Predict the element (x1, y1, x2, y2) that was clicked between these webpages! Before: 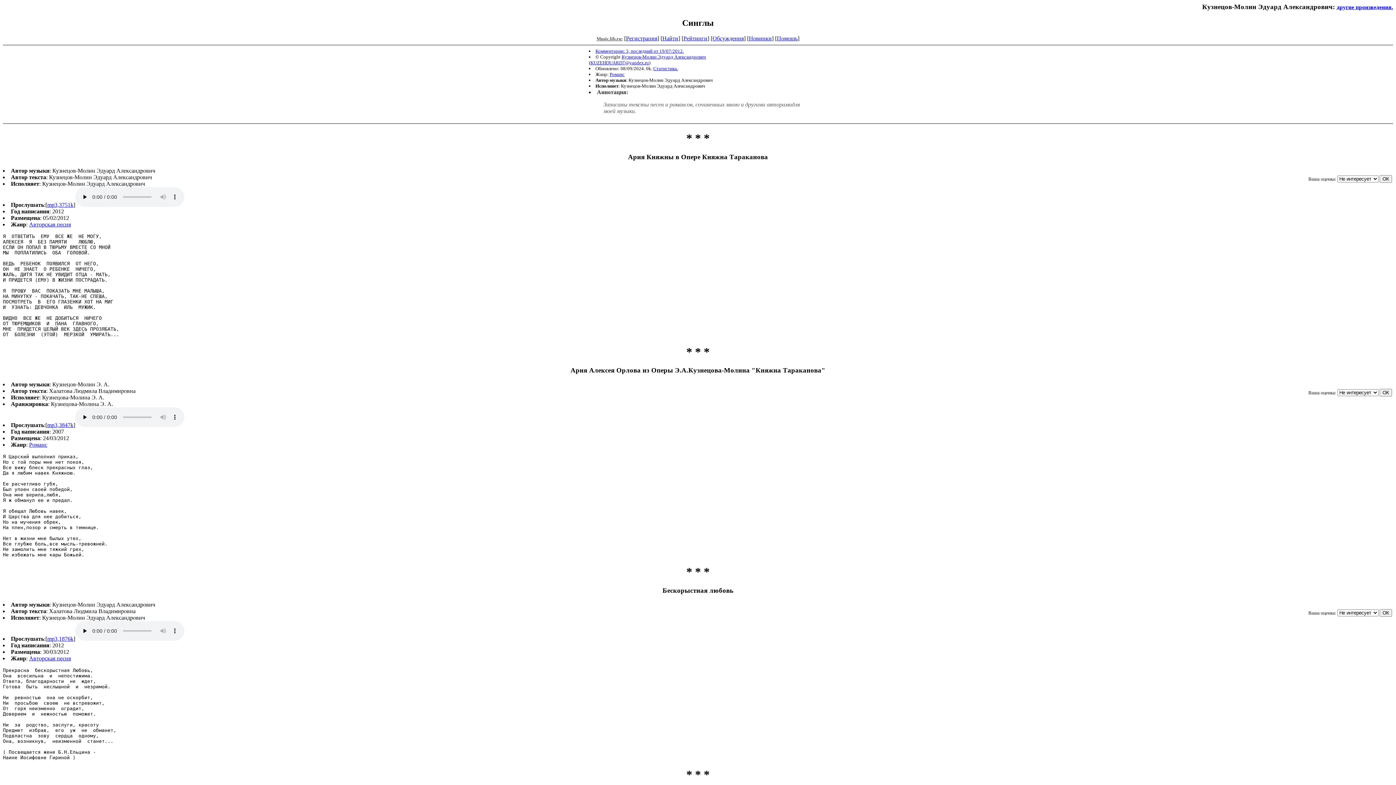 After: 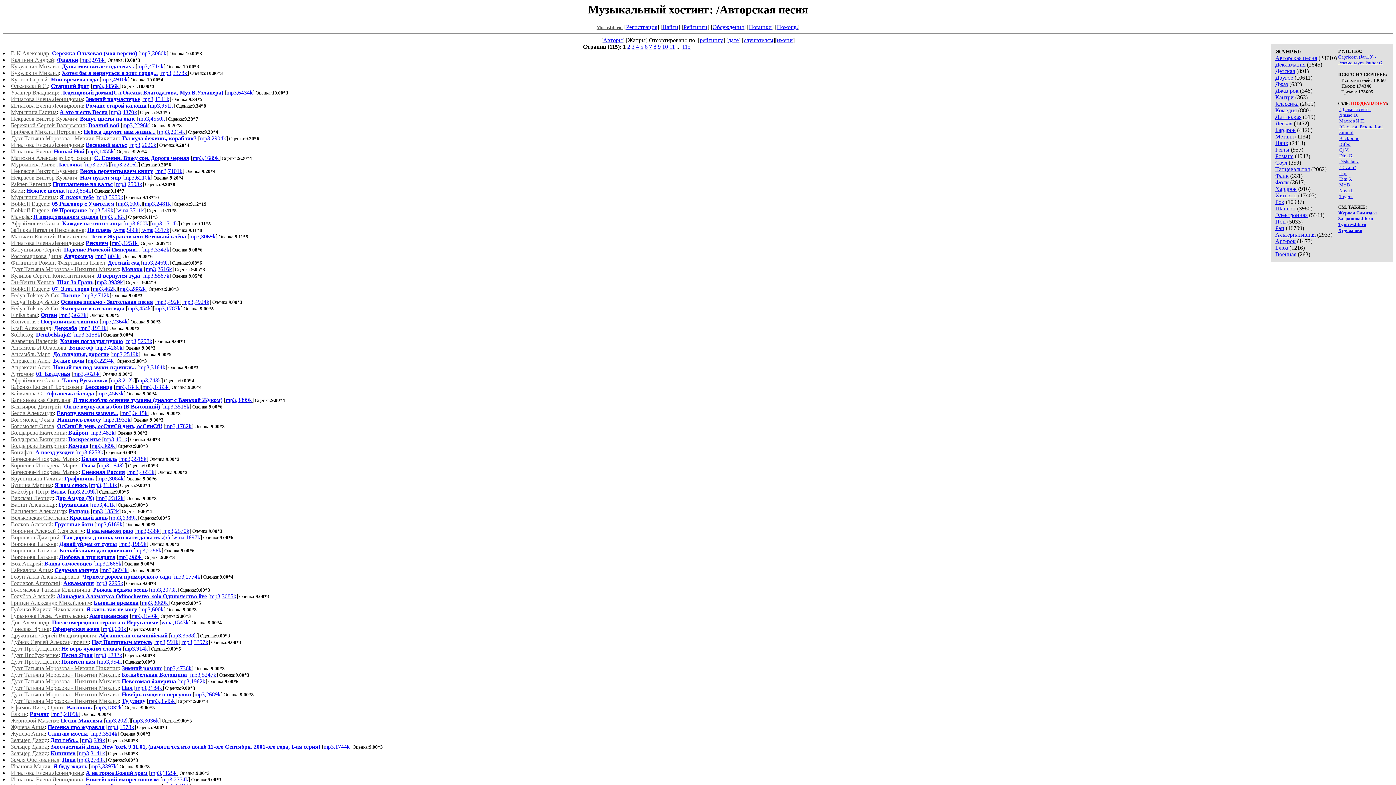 Action: label: Авторская песня bbox: (29, 655, 70, 661)